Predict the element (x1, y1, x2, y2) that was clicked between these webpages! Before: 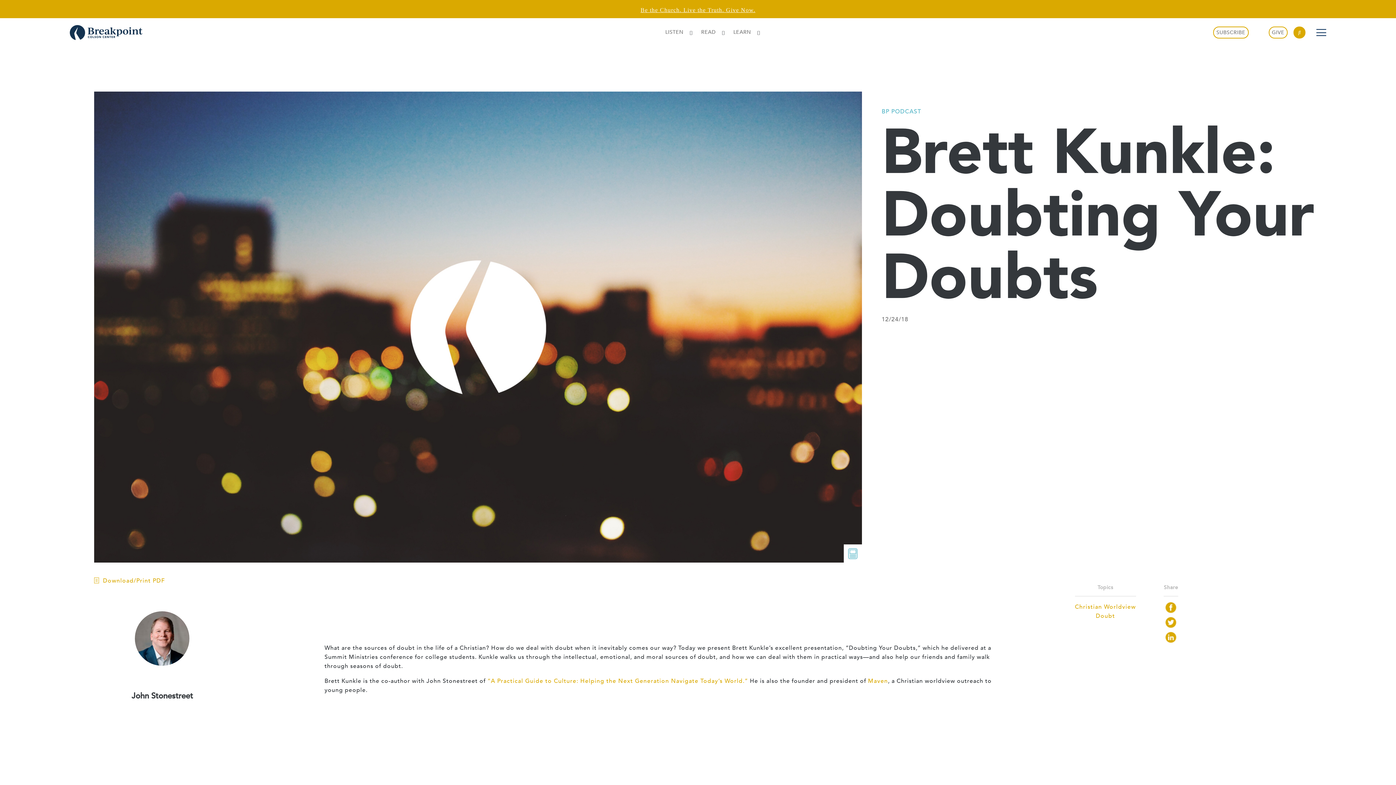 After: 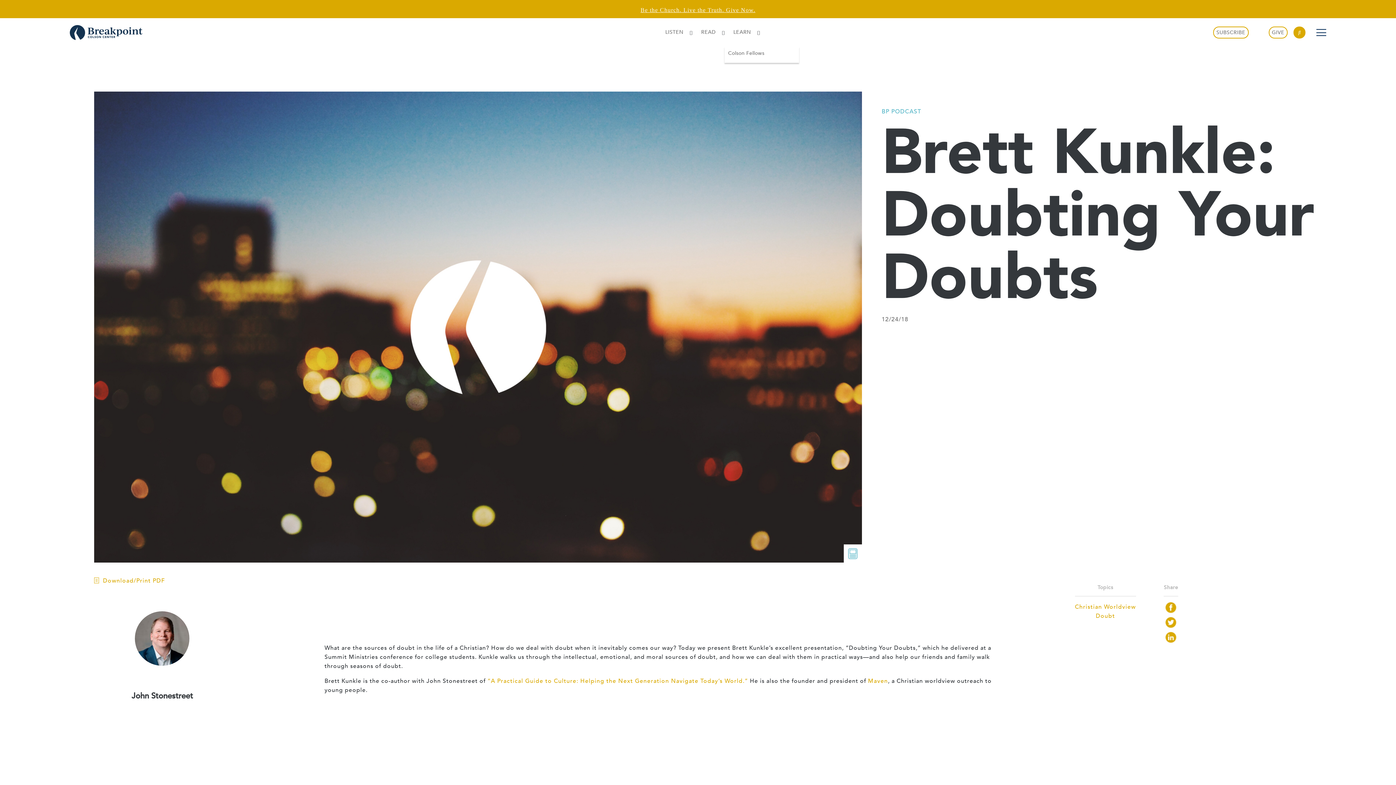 Action: bbox: (724, 18, 759, 46) label: LEARN